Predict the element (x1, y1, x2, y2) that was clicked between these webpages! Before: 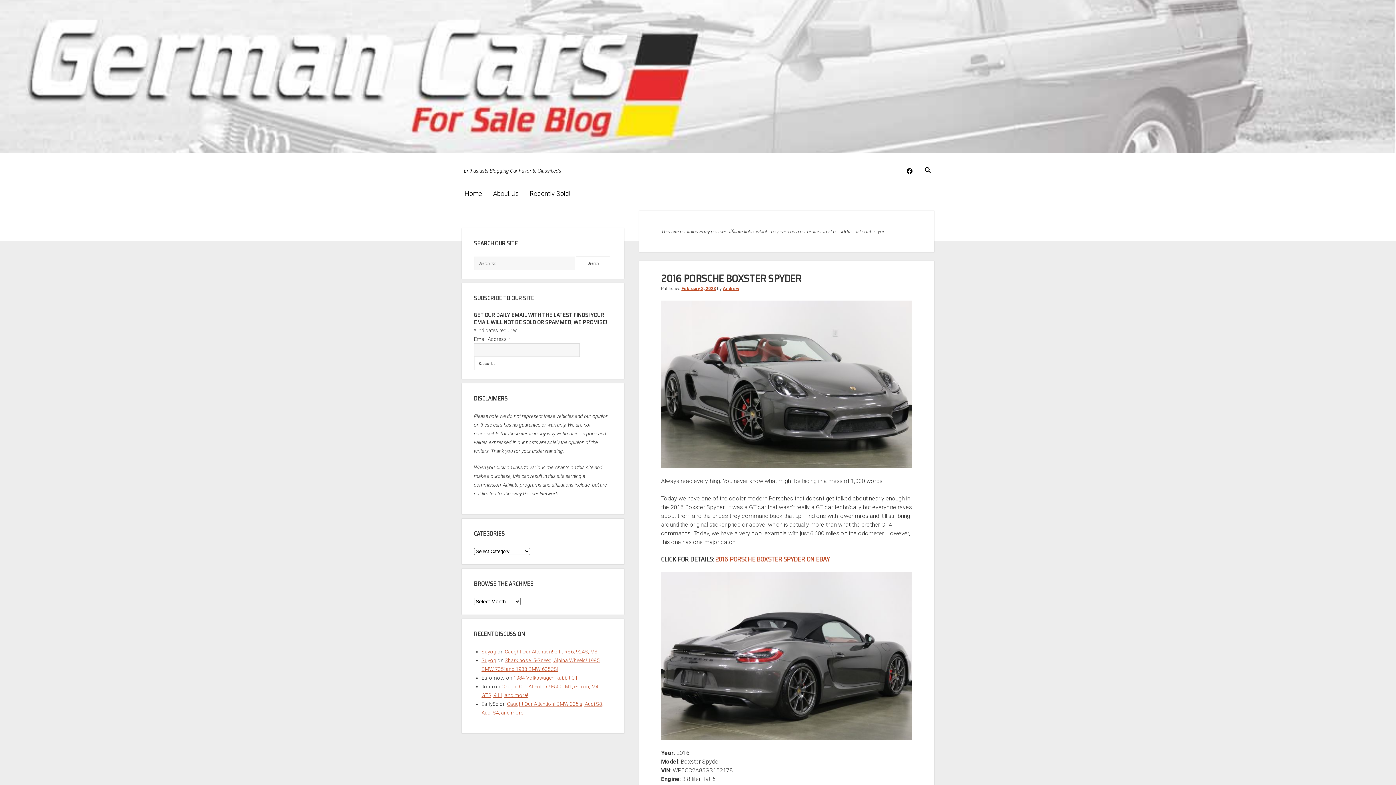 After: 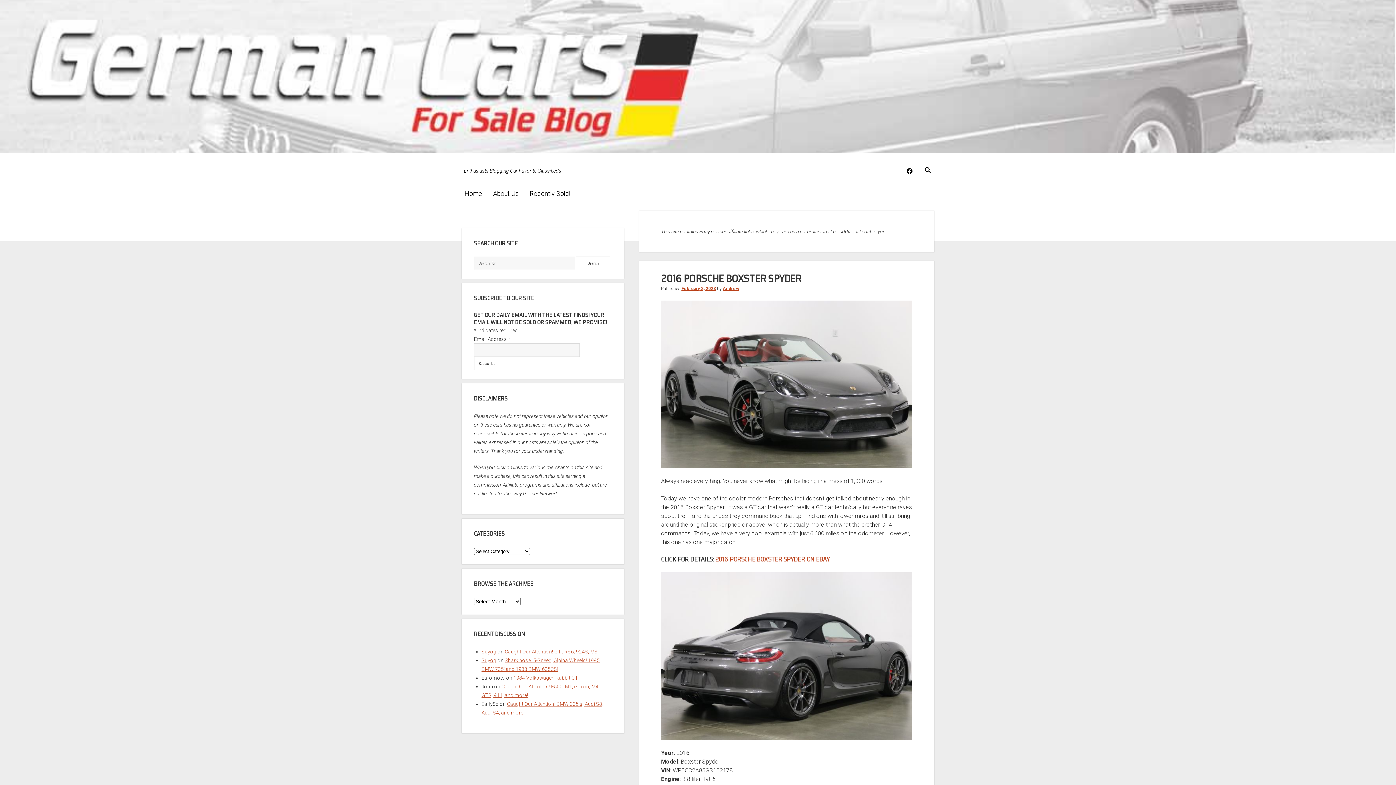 Action: label: facebook bbox: (906, 168, 912, 174)